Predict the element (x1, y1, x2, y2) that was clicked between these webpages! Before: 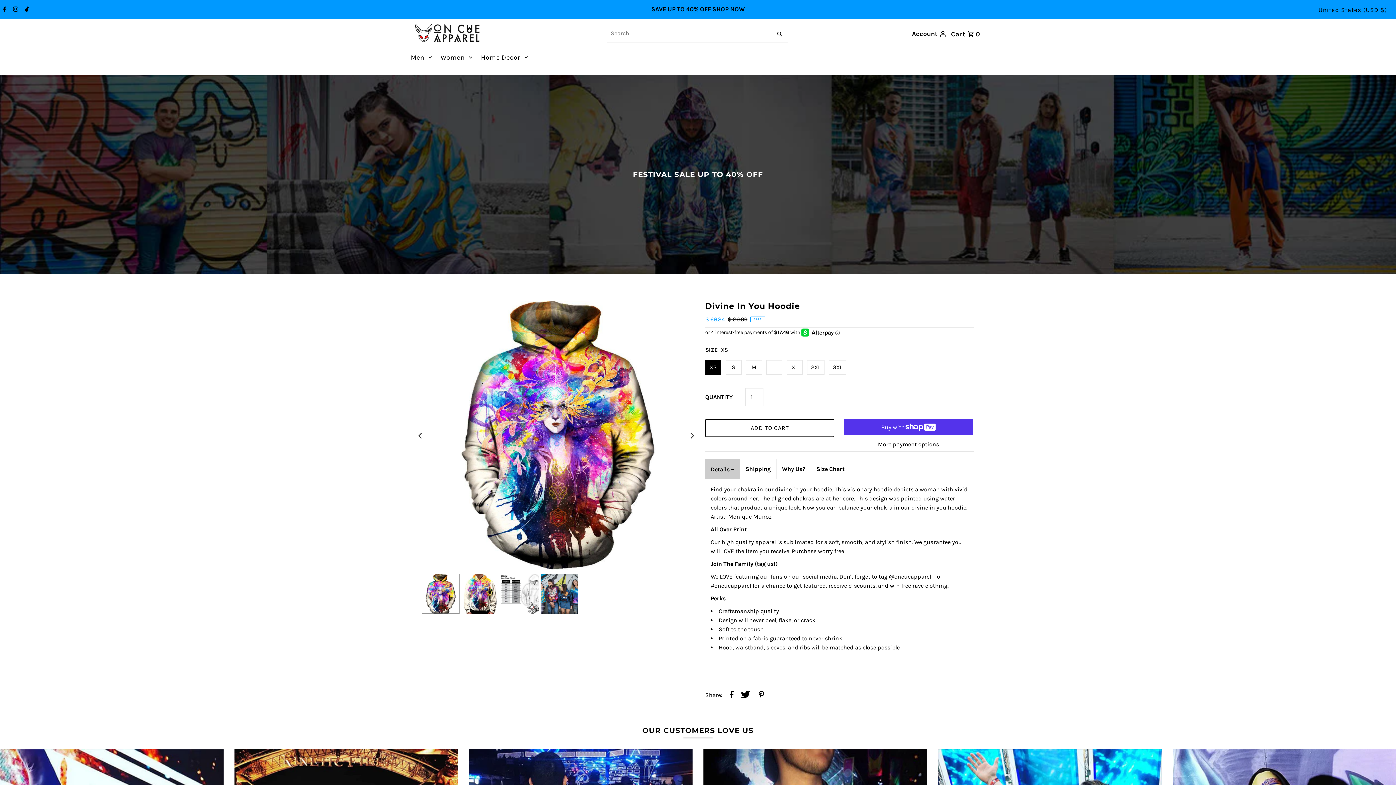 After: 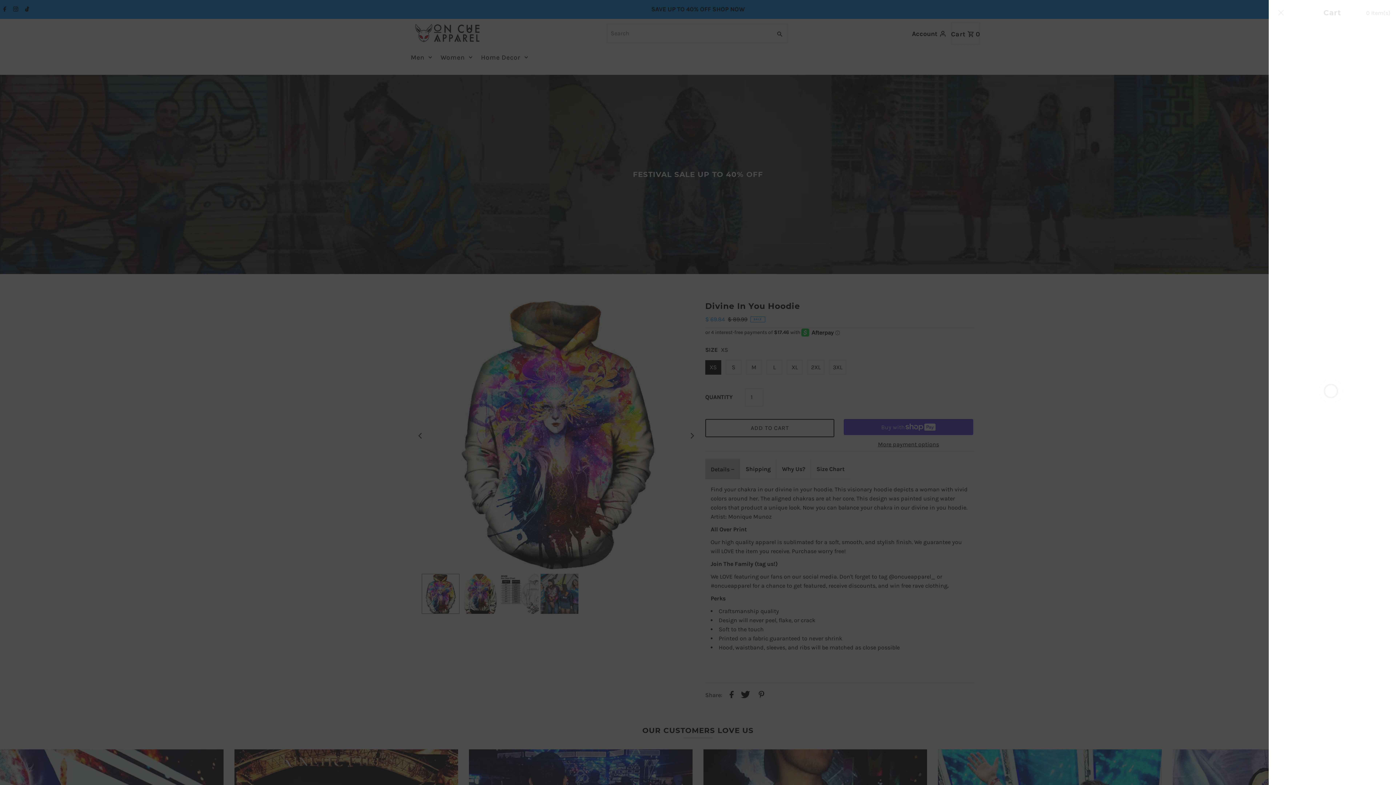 Action: bbox: (951, 22, 980, 44) label: Open cart